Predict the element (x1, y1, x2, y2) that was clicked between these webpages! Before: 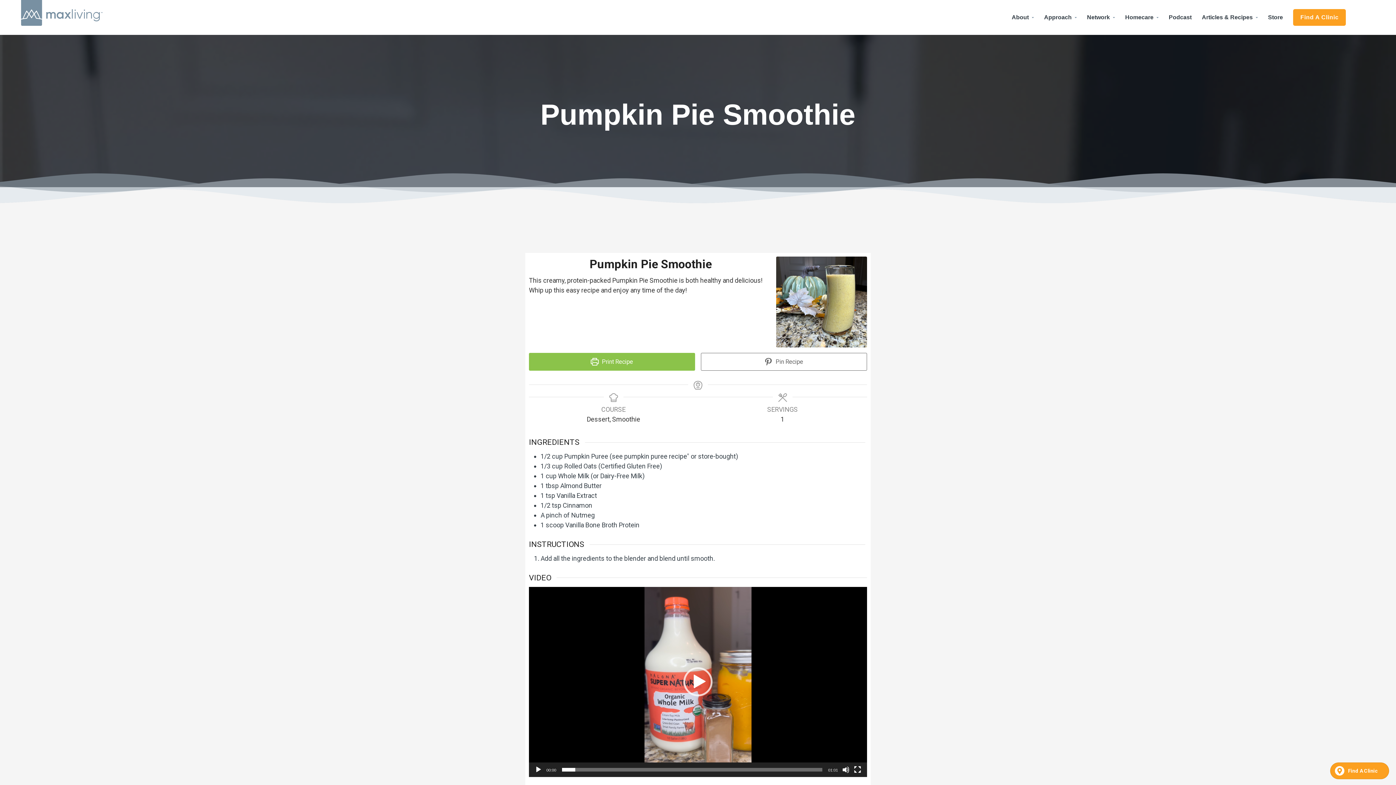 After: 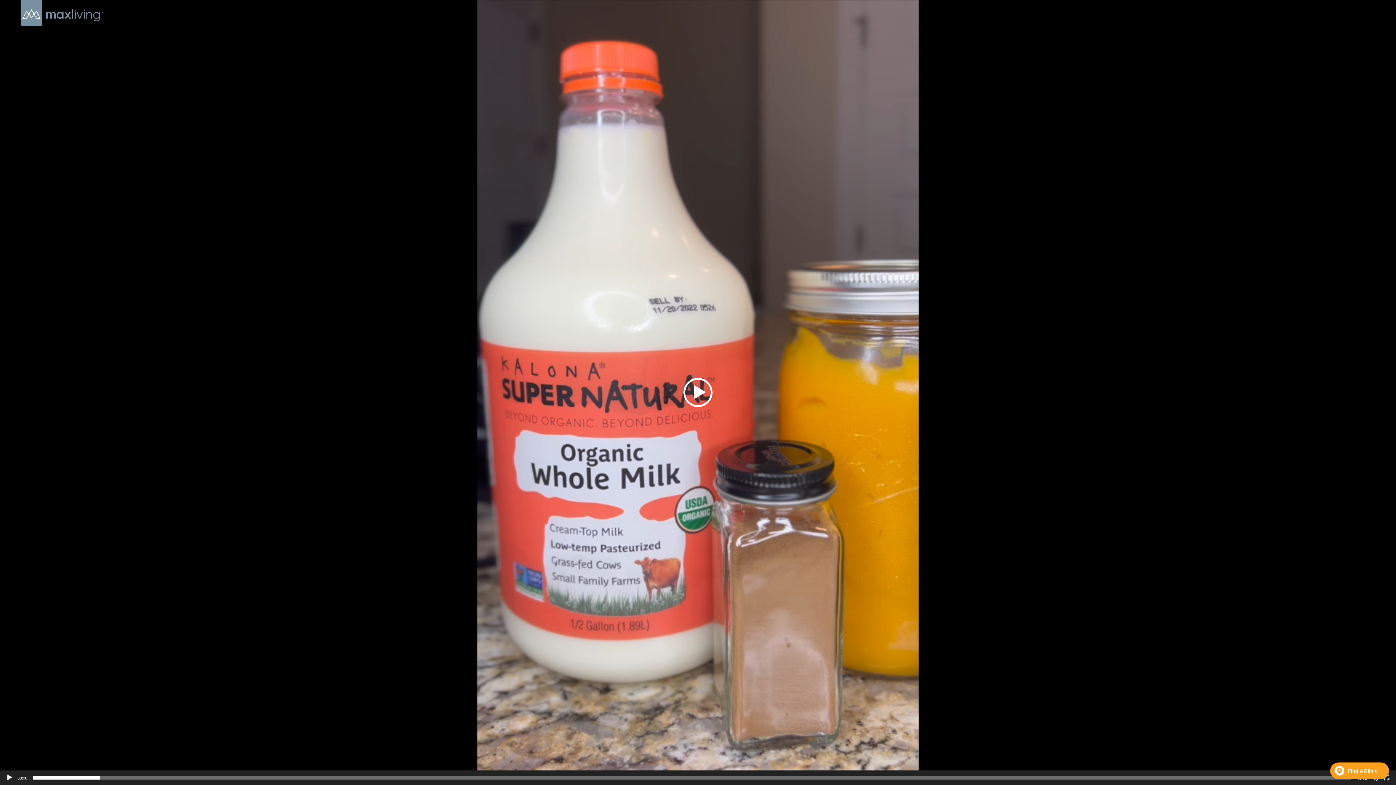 Action: label: Fullscreen bbox: (854, 766, 861, 773)